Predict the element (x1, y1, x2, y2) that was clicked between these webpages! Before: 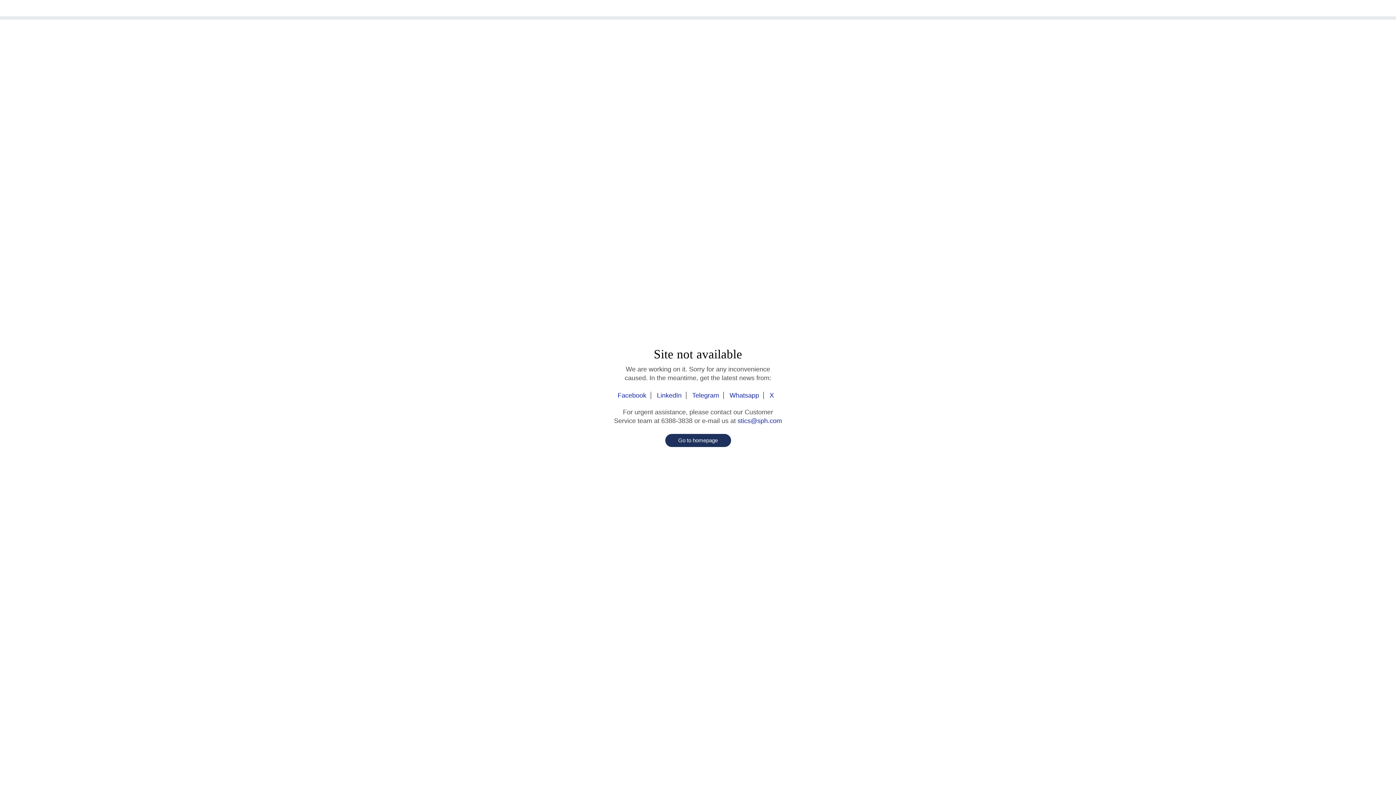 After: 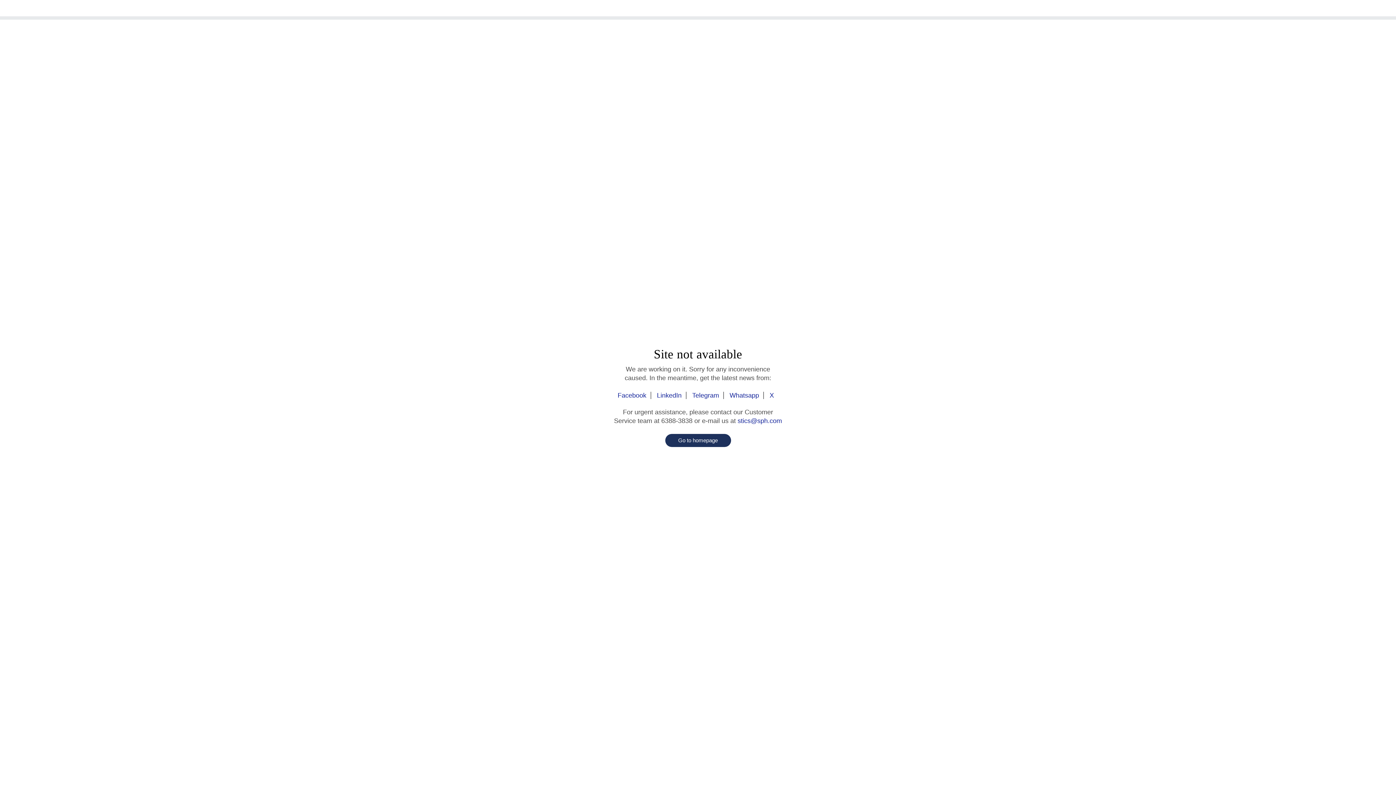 Action: label: Telegram bbox: (688, 392, 724, 399)